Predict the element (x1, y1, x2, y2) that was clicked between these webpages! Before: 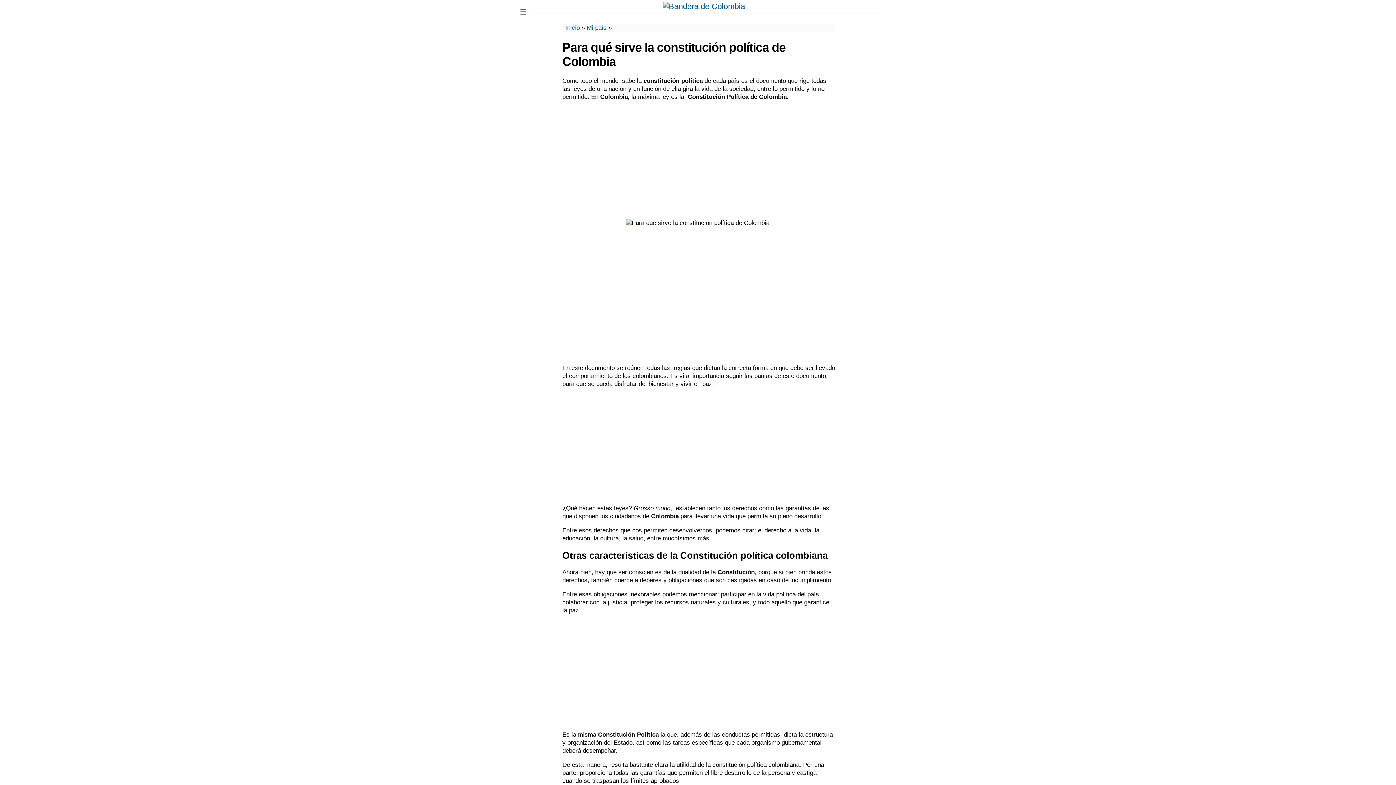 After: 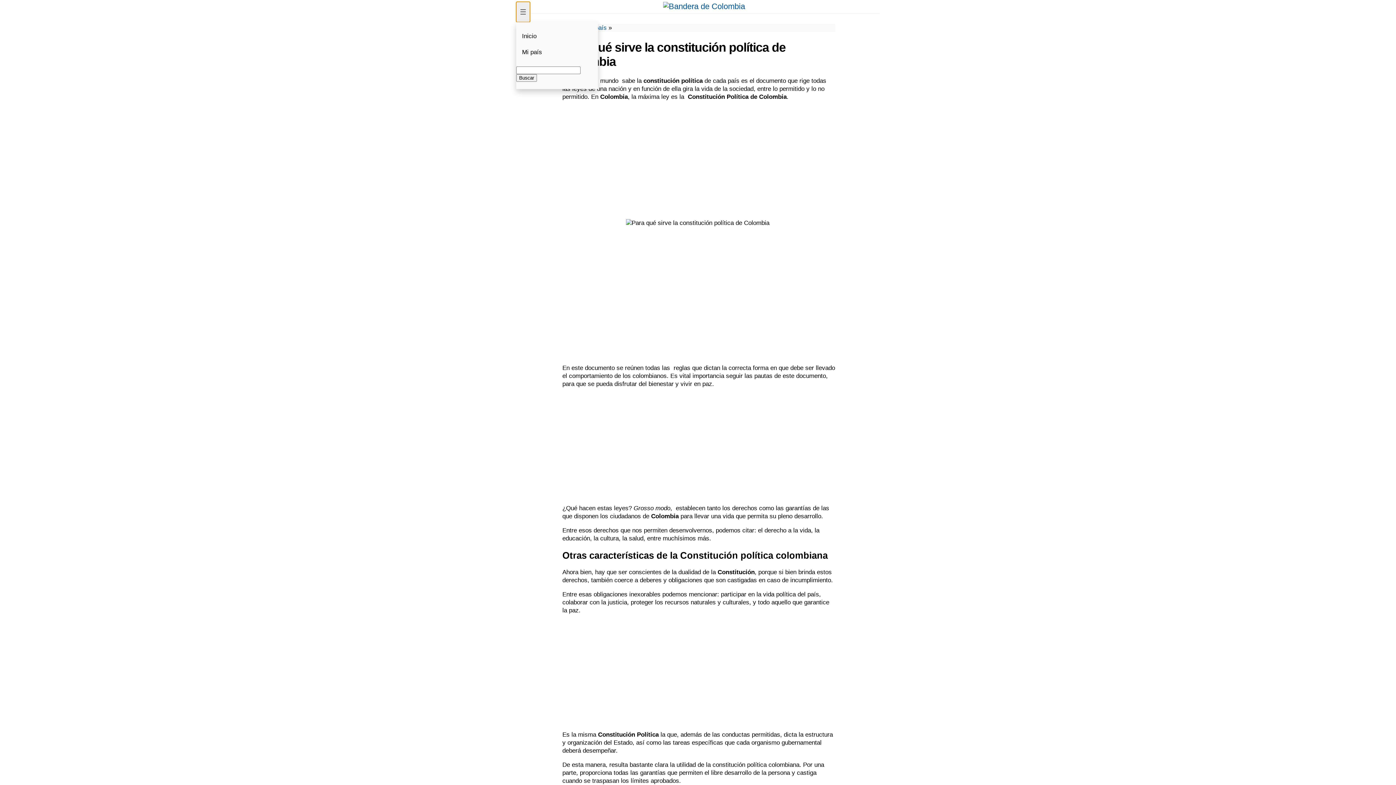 Action: label: ☰ bbox: (516, 1, 530, 22)